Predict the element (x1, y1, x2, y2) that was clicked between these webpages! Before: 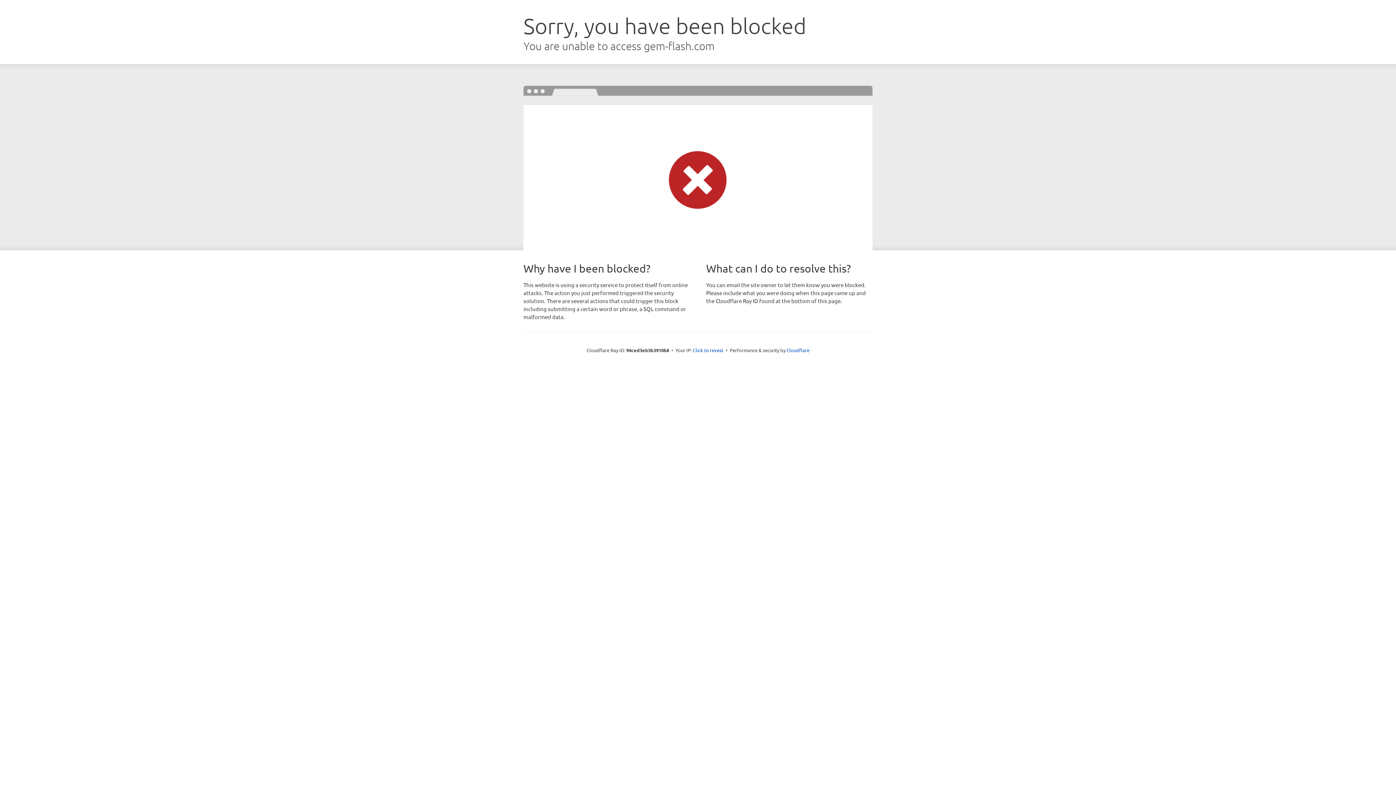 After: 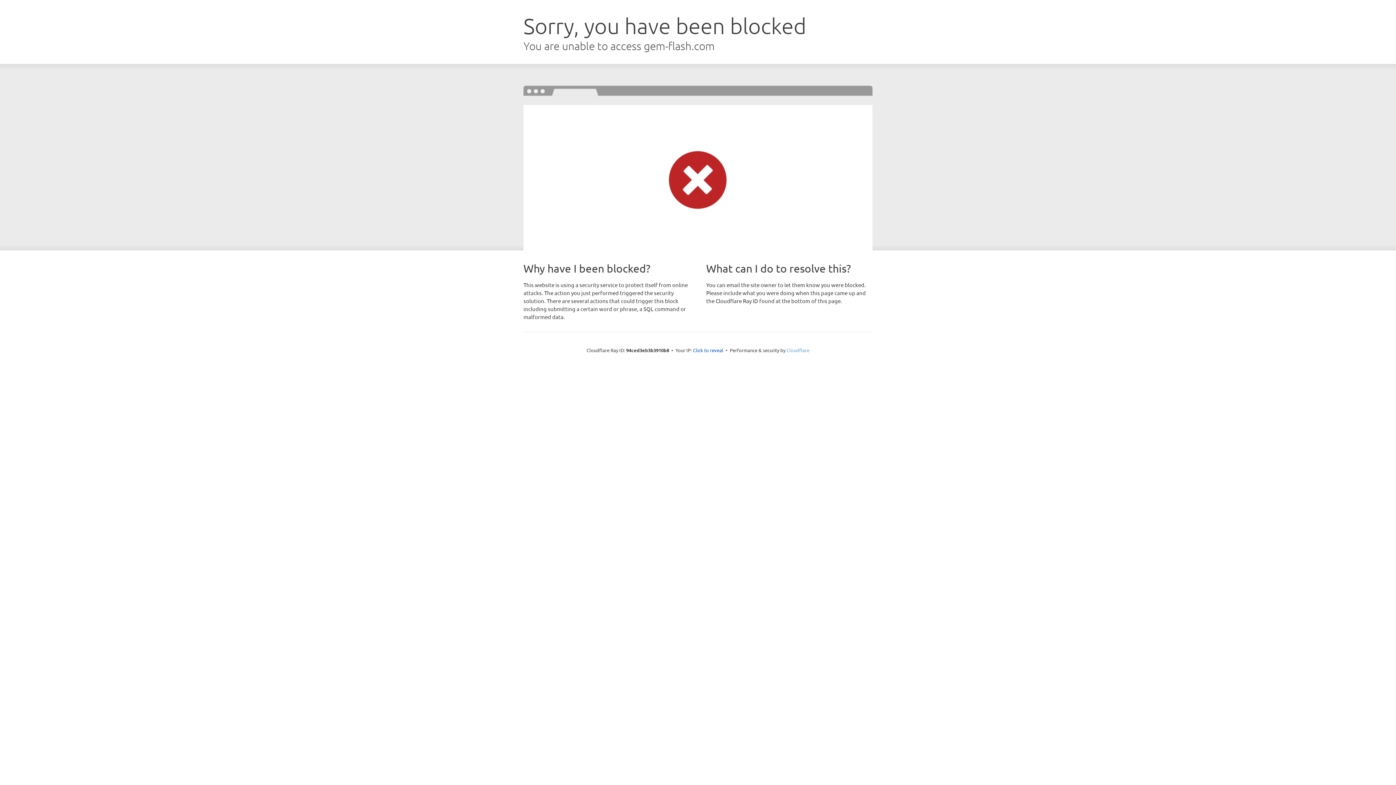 Action: bbox: (786, 347, 809, 353) label: Cloudflare